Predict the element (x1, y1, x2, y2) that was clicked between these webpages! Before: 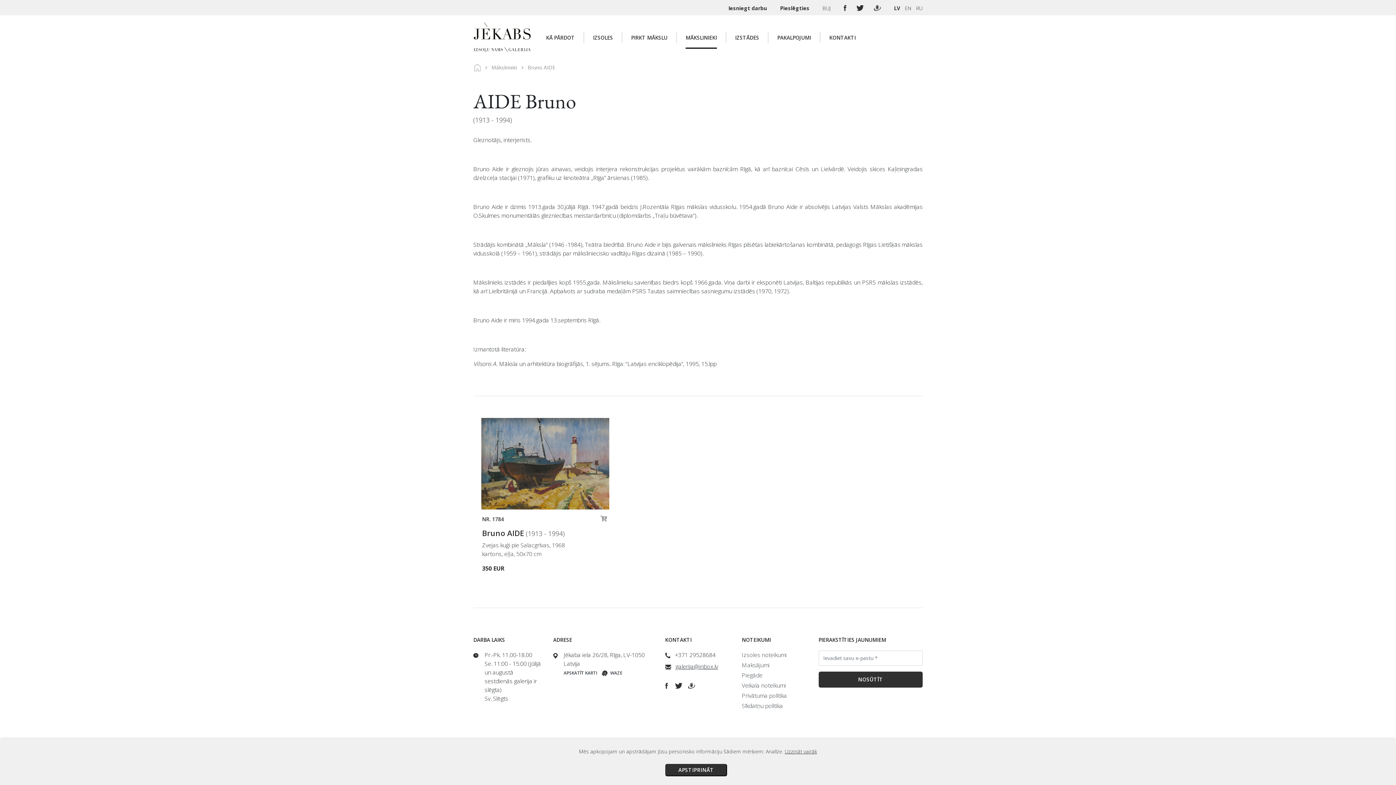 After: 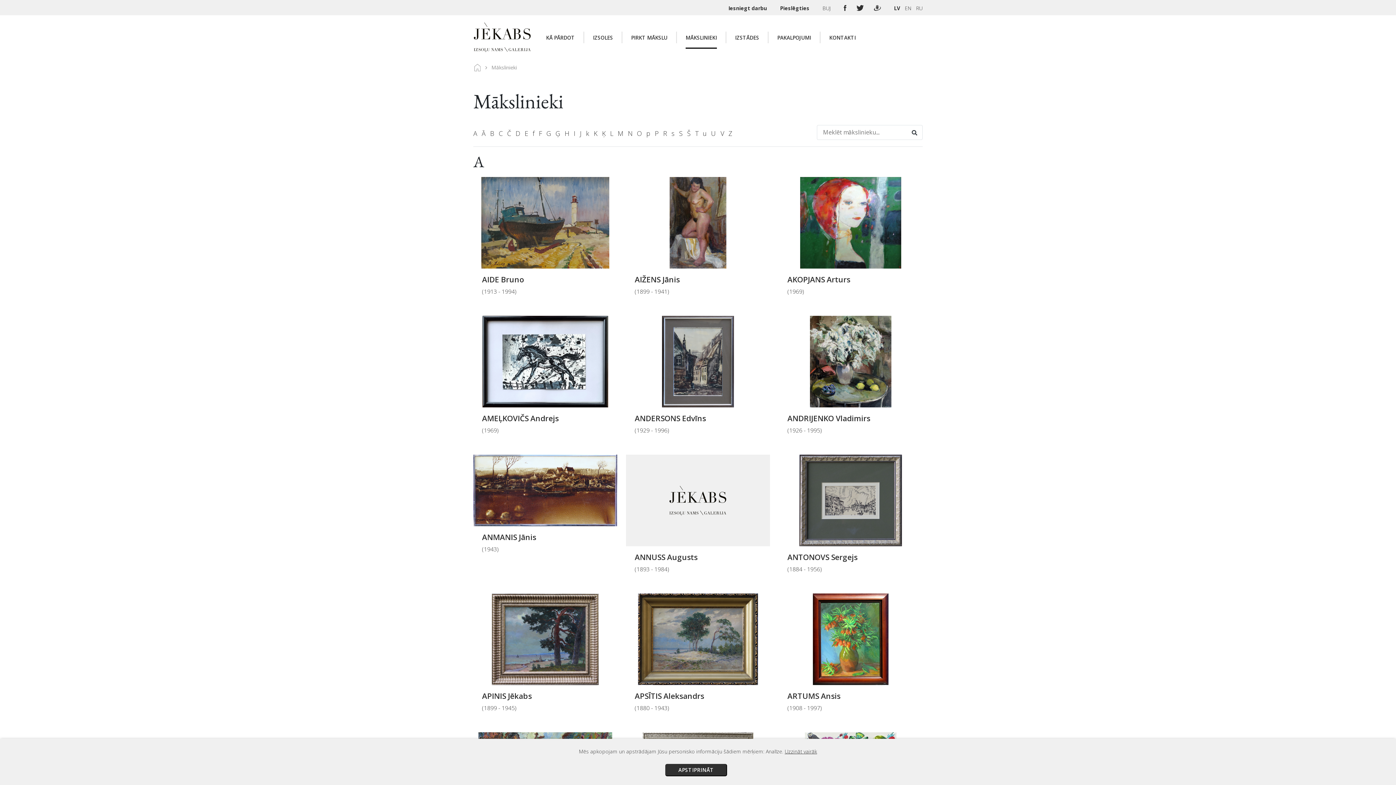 Action: label: MĀKSLINIEKI bbox: (685, 31, 717, 48)